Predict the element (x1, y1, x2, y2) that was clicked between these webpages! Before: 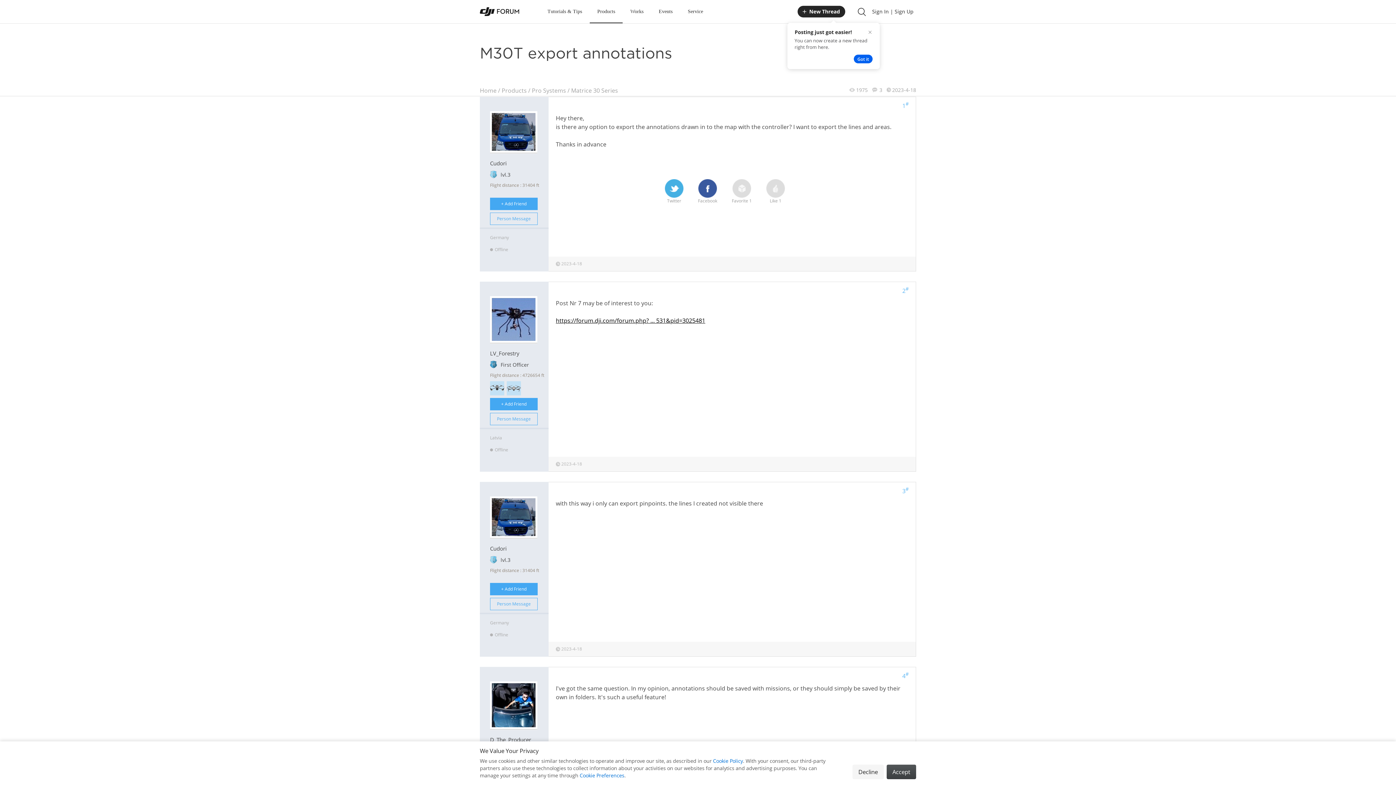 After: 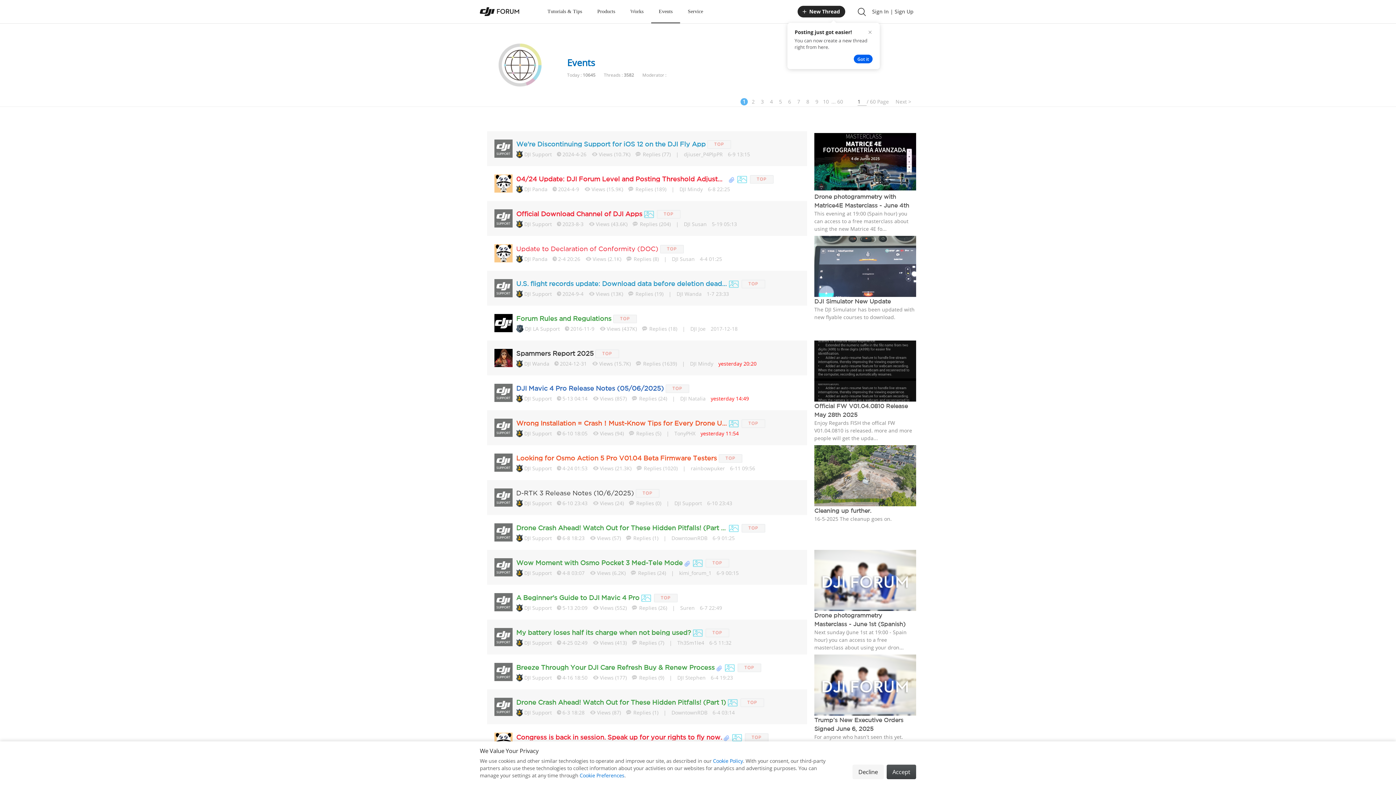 Action: label: Events bbox: (658, 0, 672, 23)